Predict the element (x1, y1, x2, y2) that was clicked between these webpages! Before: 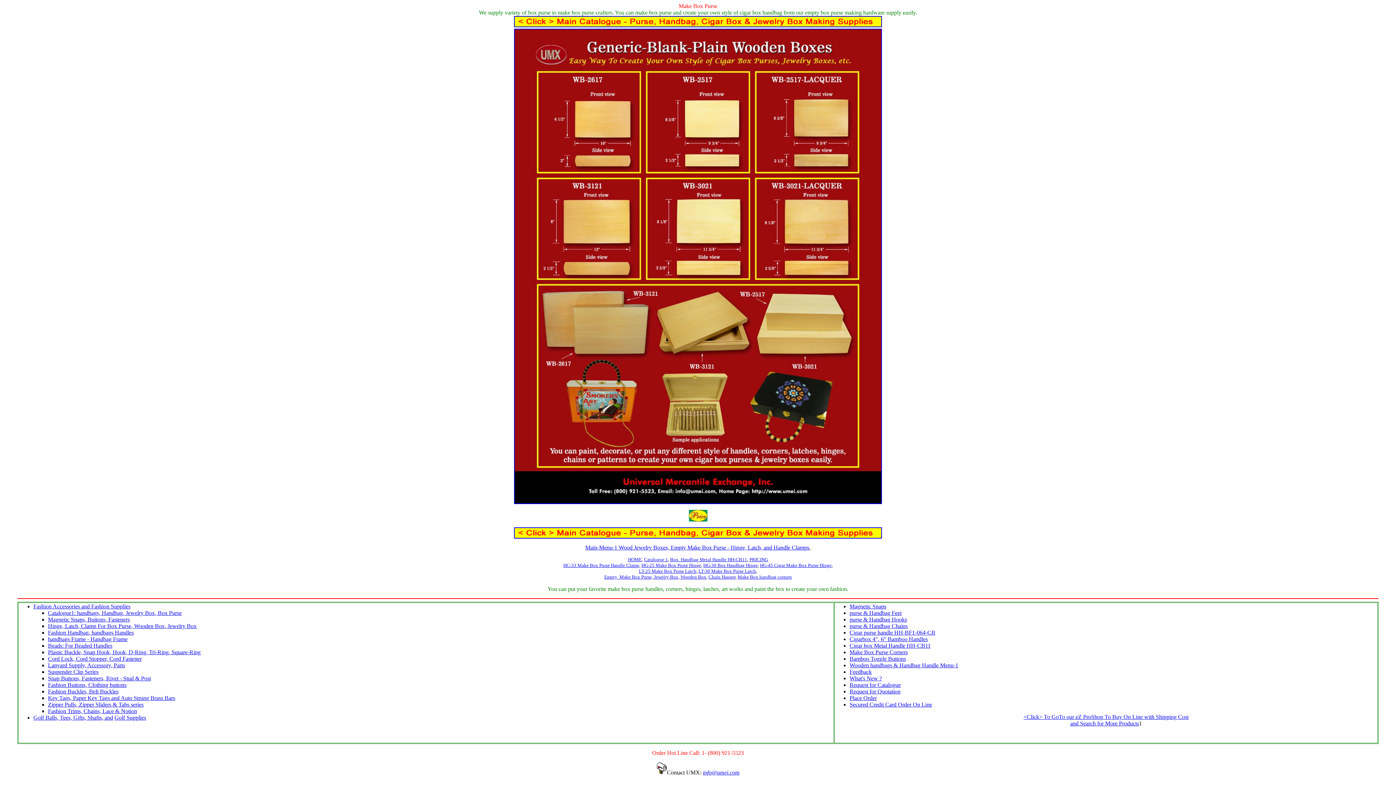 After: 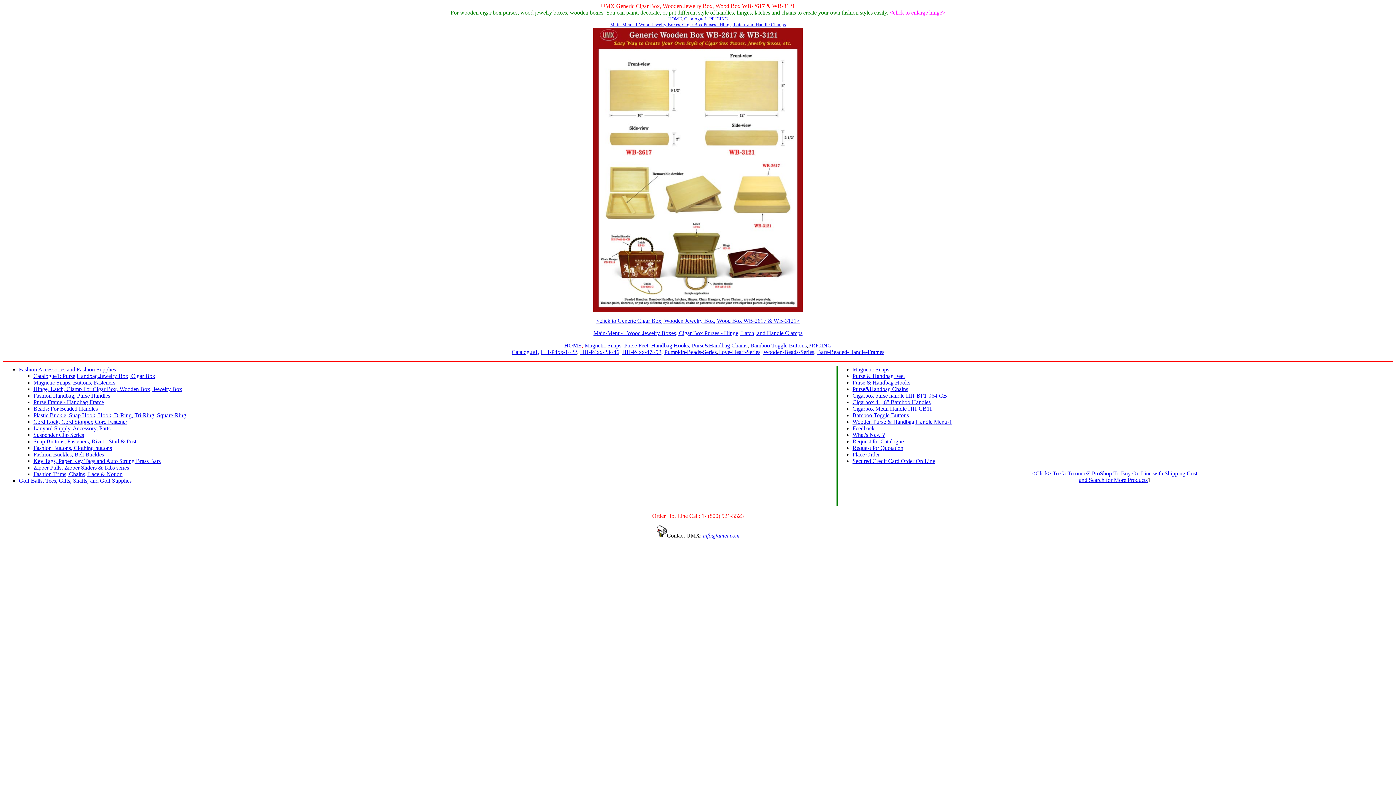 Action: bbox: (604, 574, 706, 580) label: Empty  Make Box Purse, Jewelry Box, Wooden Box